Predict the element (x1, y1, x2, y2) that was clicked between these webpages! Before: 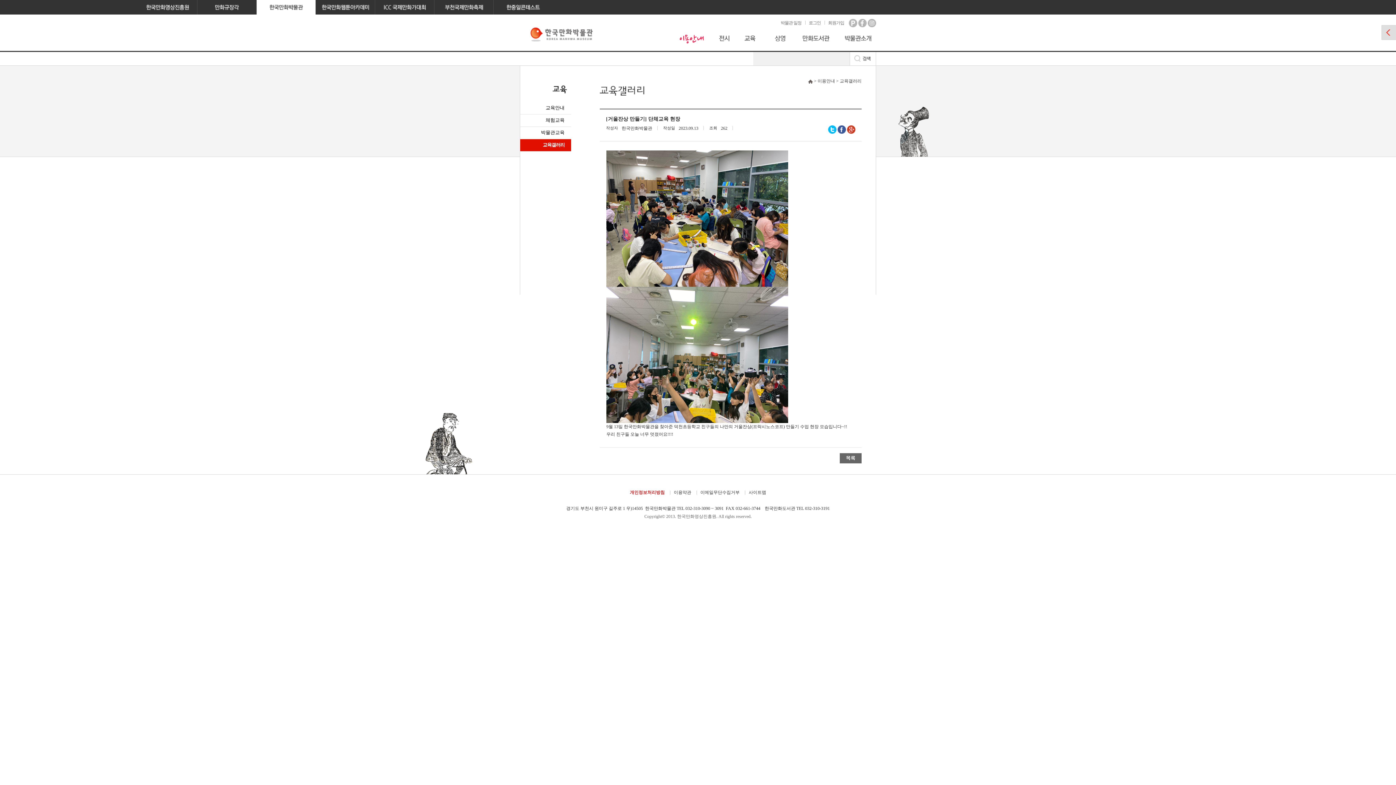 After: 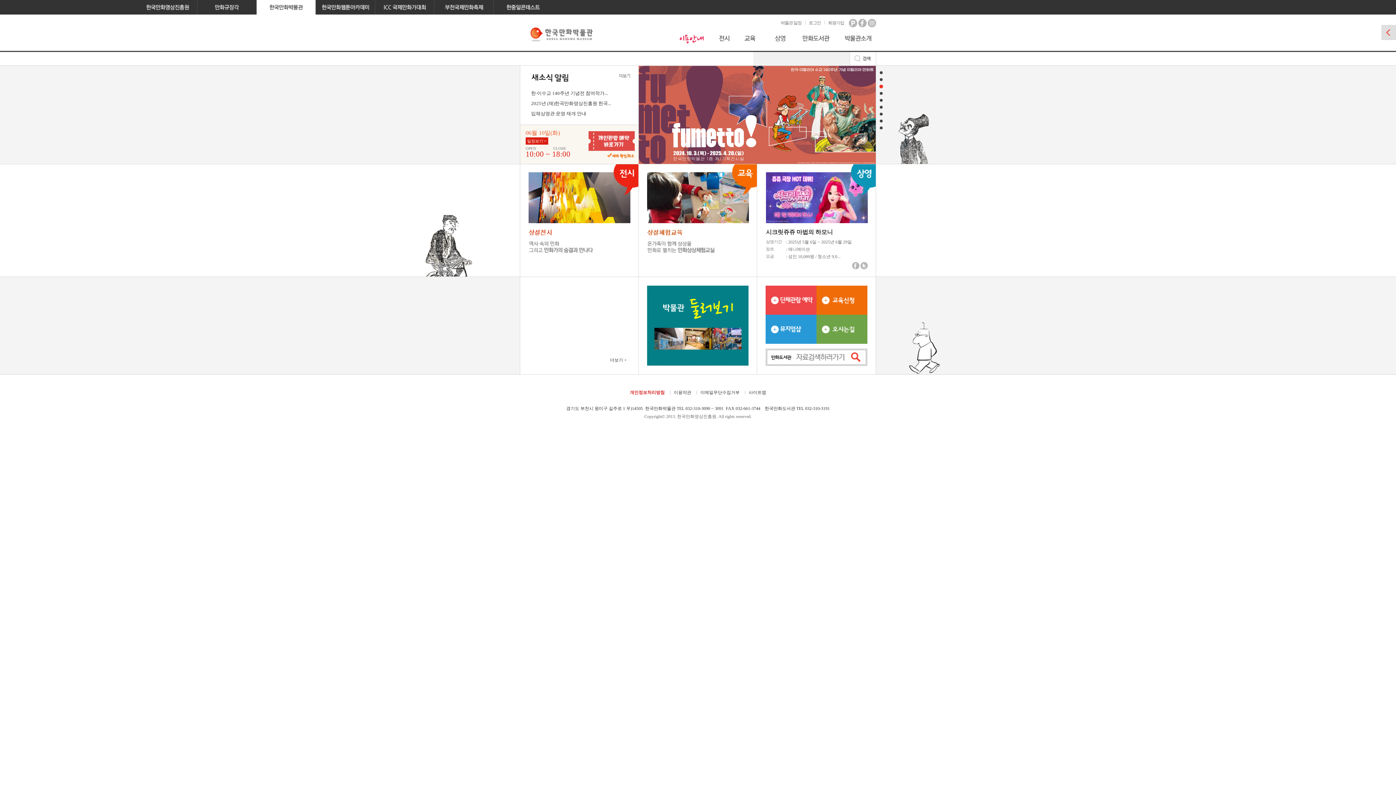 Action: bbox: (530, 31, 593, 36)